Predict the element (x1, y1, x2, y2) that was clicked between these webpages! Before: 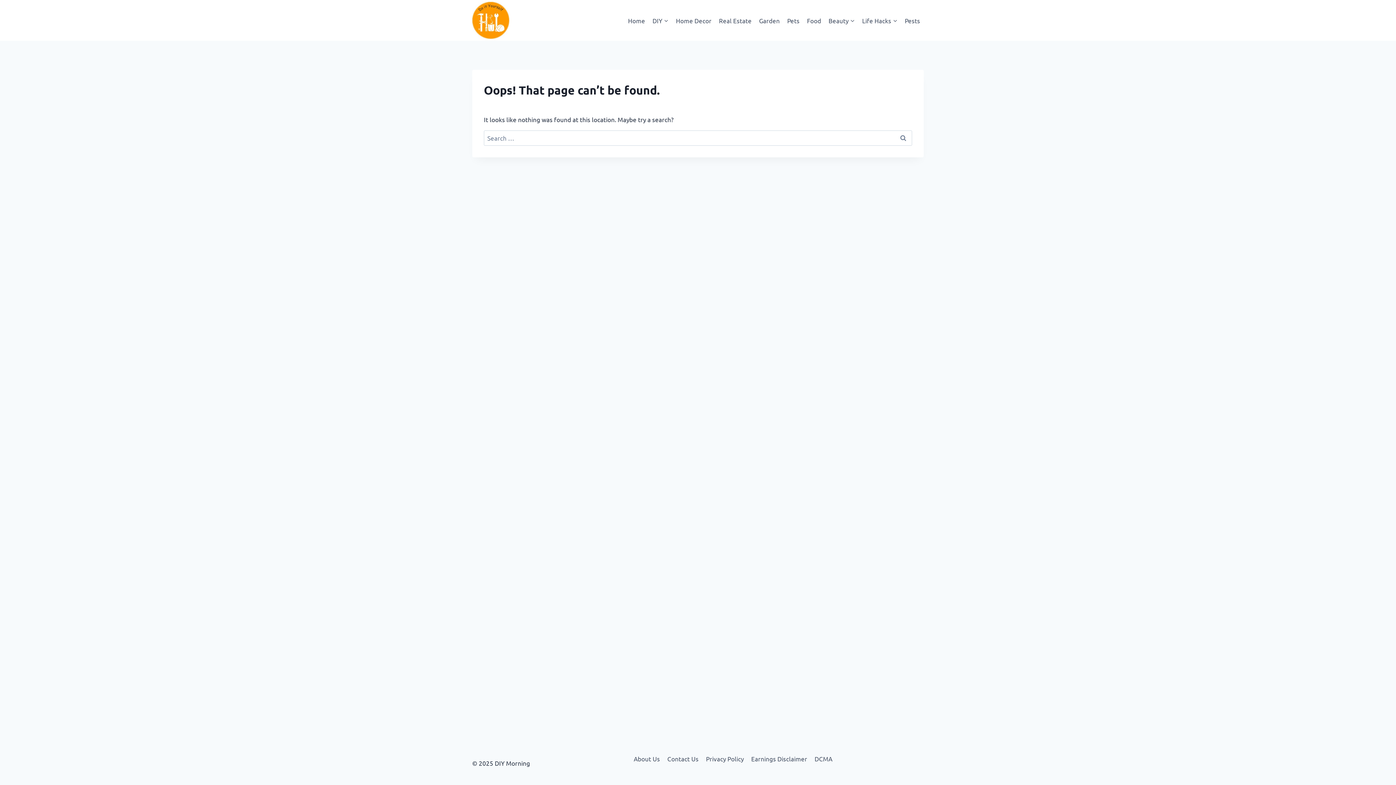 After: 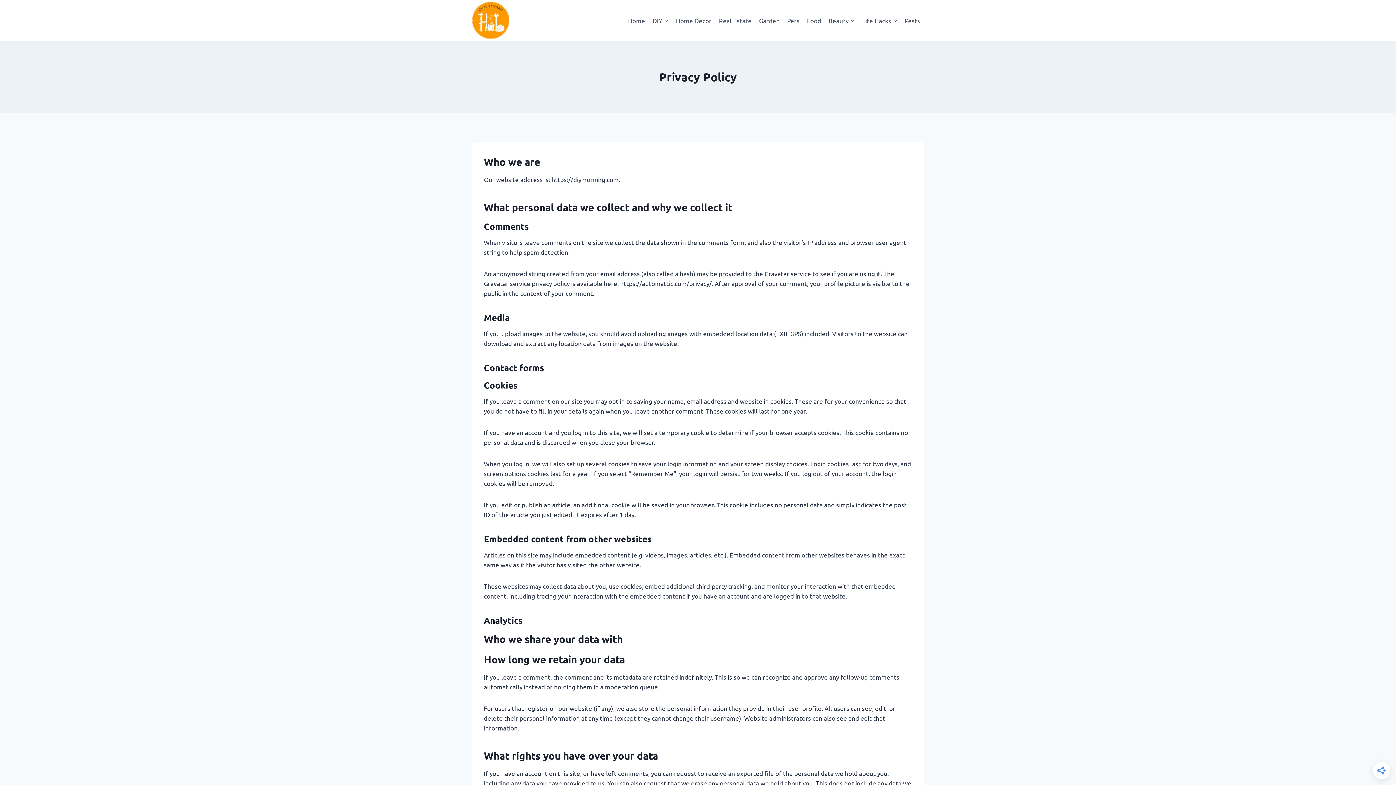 Action: label: Privacy Policy bbox: (702, 752, 747, 765)